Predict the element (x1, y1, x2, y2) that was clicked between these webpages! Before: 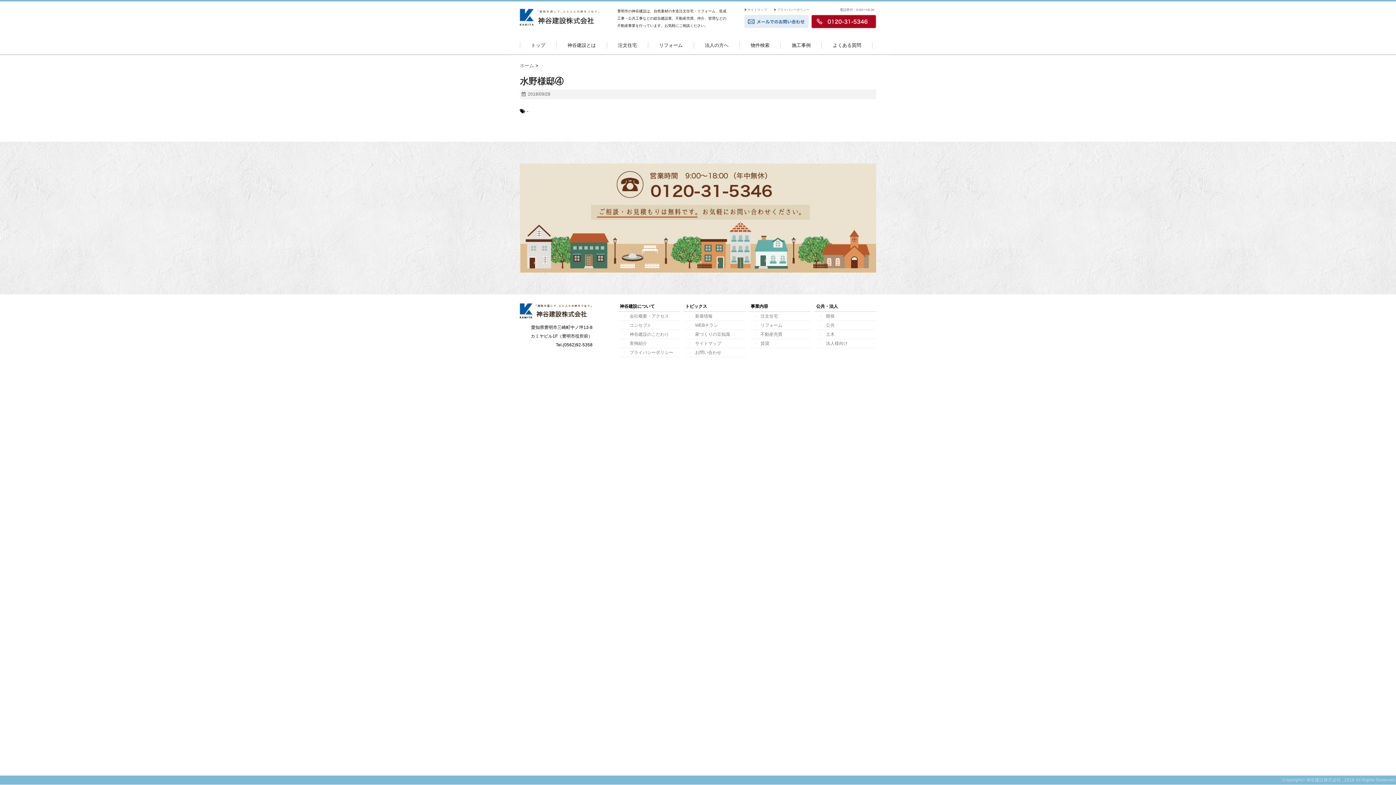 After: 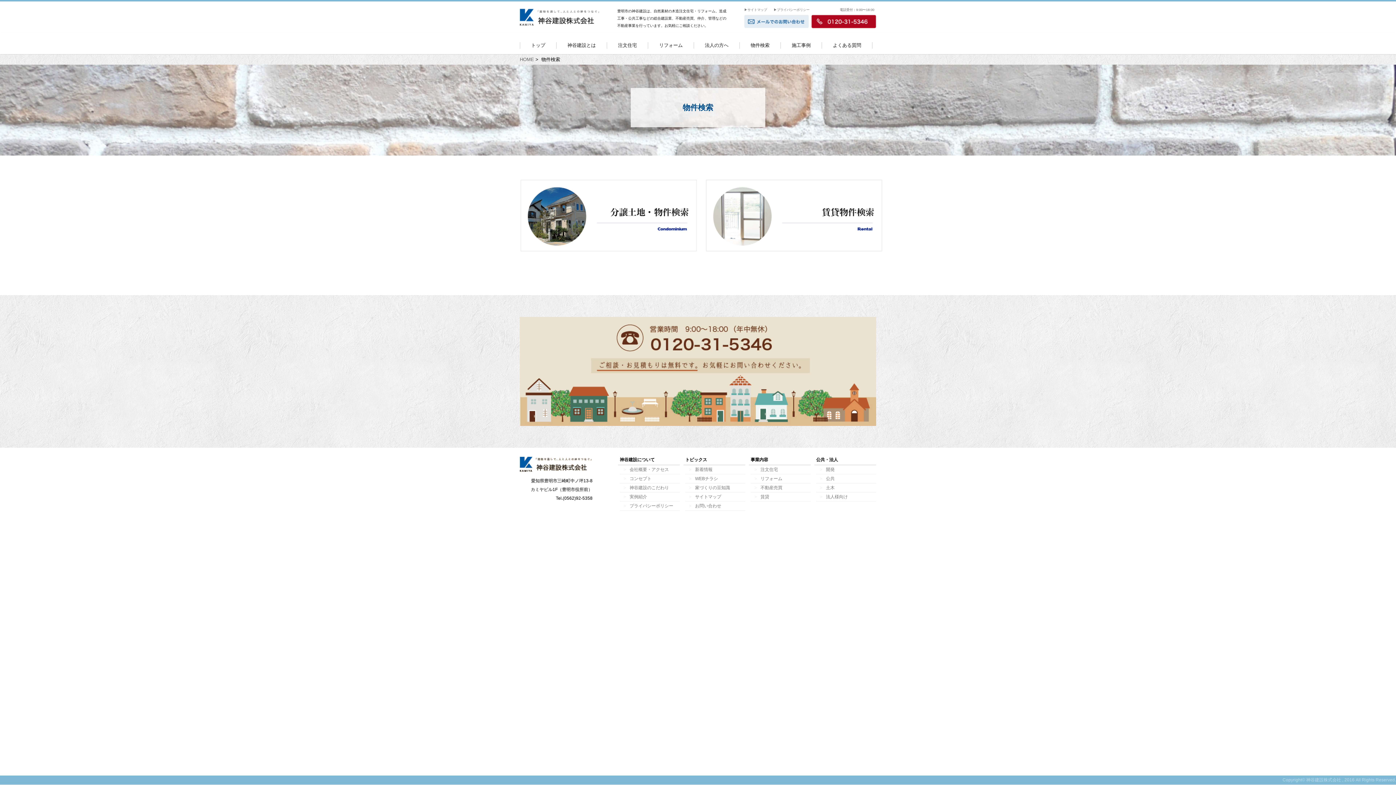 Action: bbox: (739, 42, 780, 48) label: 物件検索